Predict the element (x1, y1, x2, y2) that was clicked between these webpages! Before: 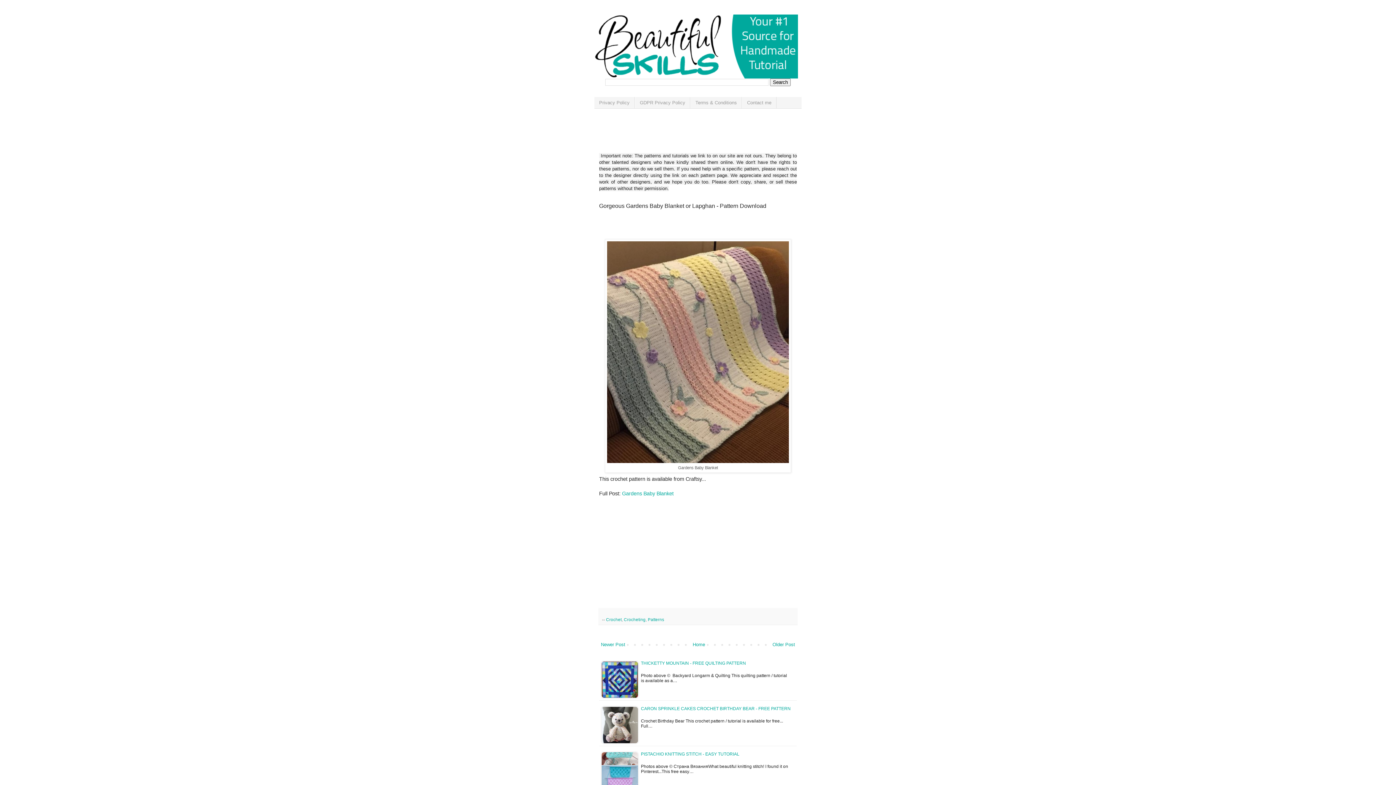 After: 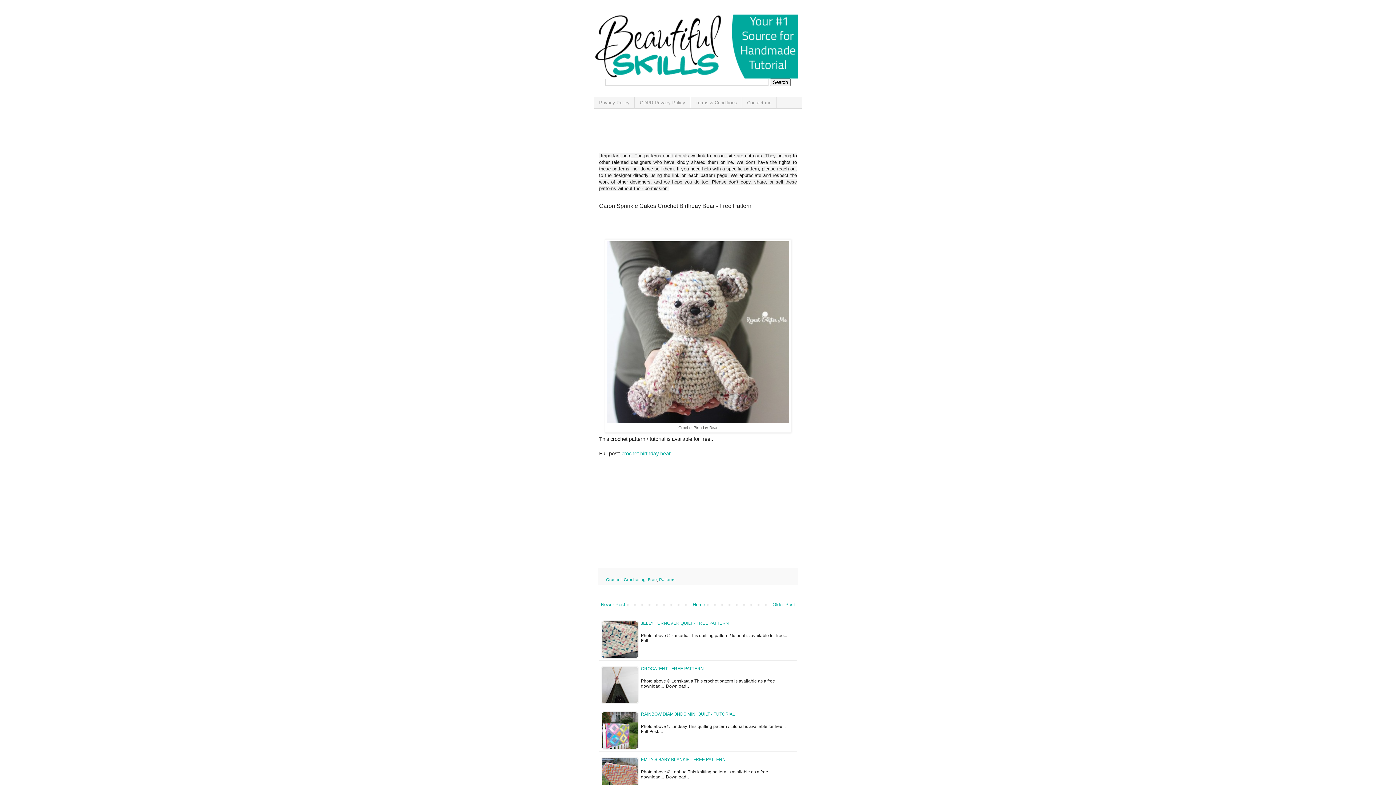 Action: bbox: (641, 706, 790, 711) label: CARON SPRINKLE CAKES CROCHET BIRTHDAY BEAR - FREE PATTERN